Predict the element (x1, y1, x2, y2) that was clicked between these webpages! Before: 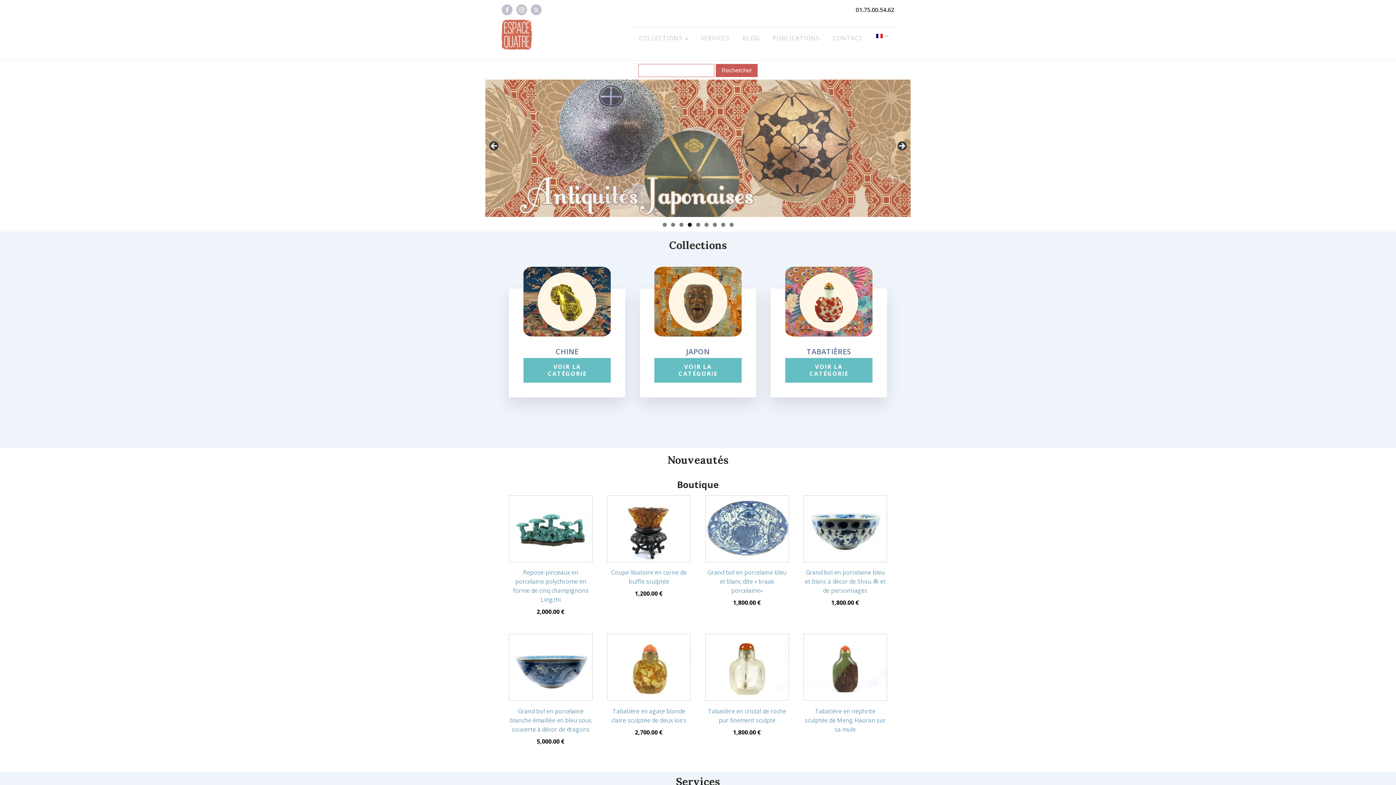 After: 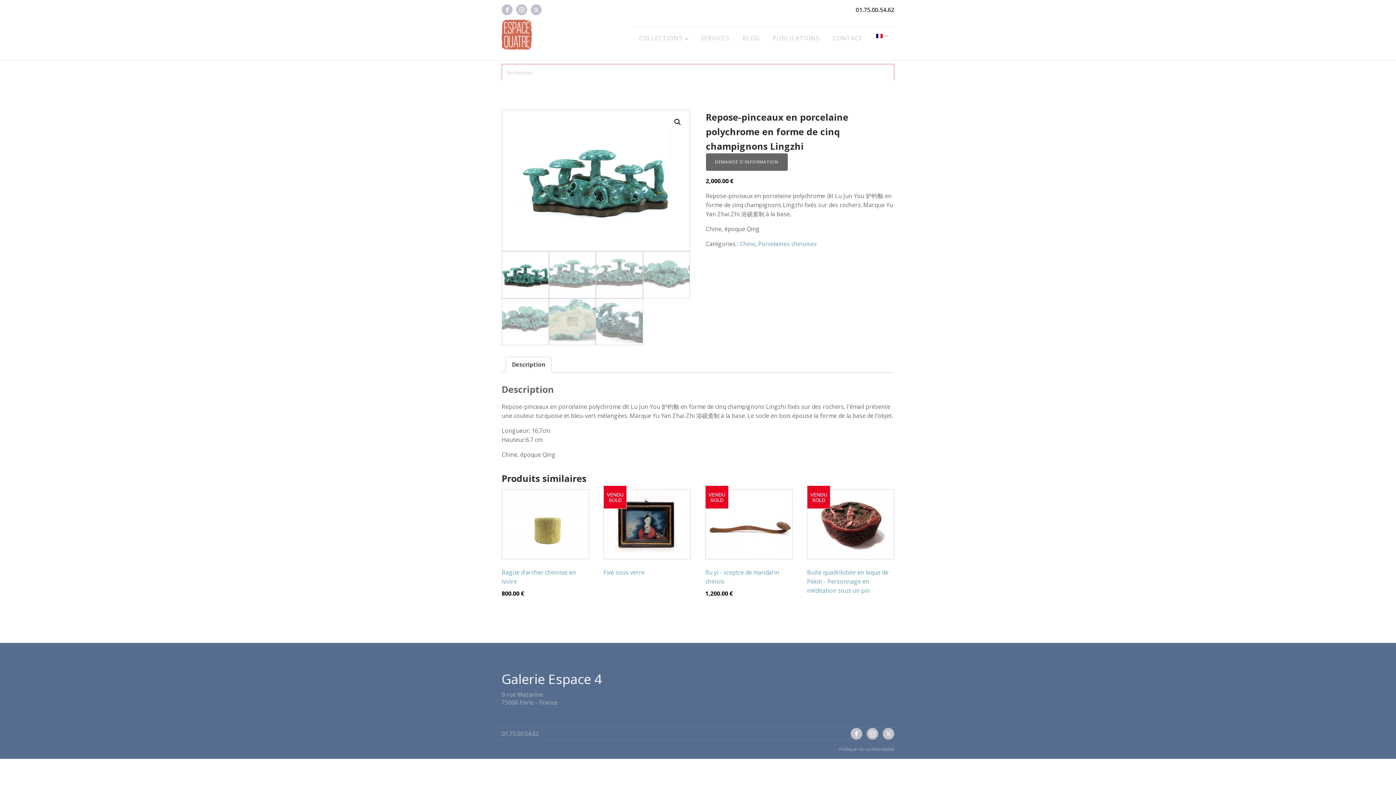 Action: label: Repose-pinceaux en porcelaine polychrome en forme de cinq champignons Lingzhi
2,000.00 € bbox: (509, 495, 592, 619)